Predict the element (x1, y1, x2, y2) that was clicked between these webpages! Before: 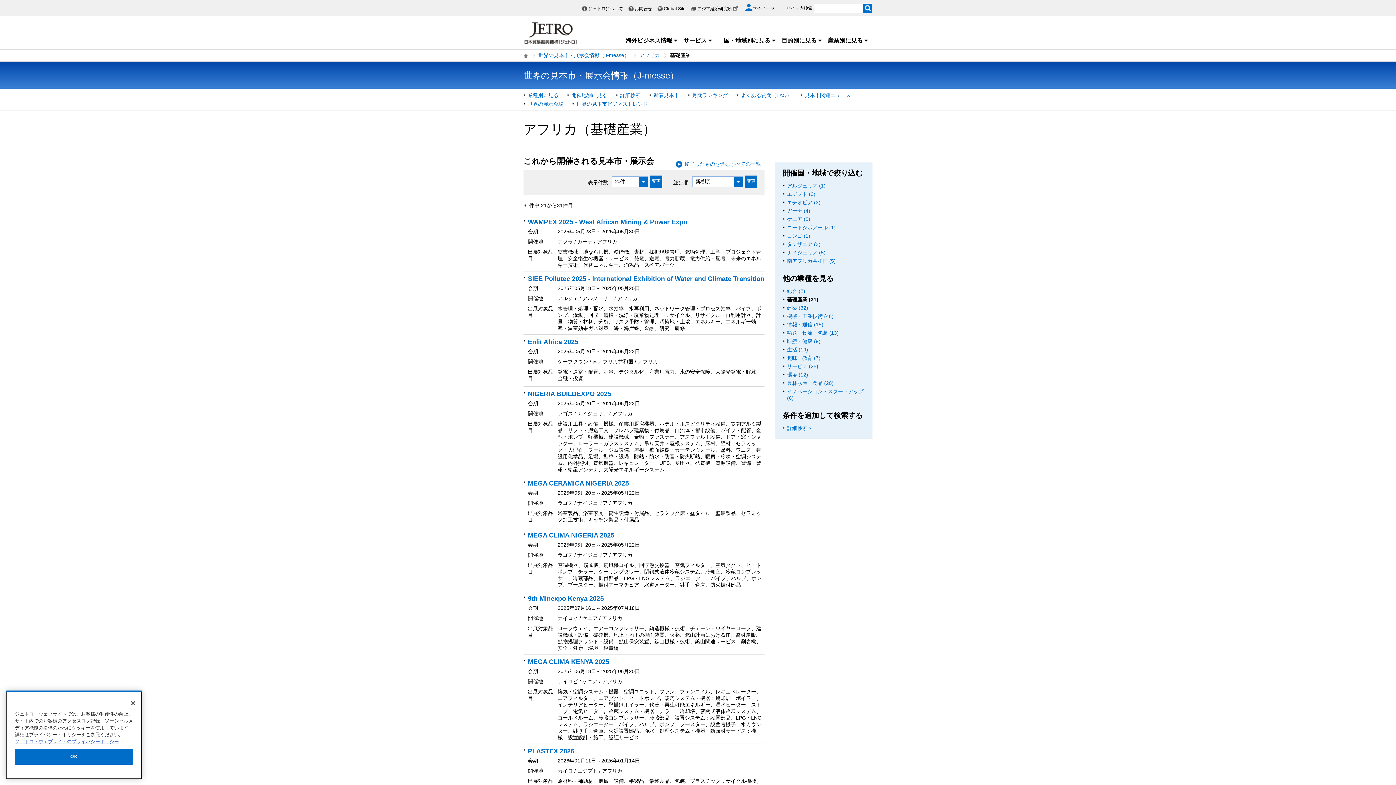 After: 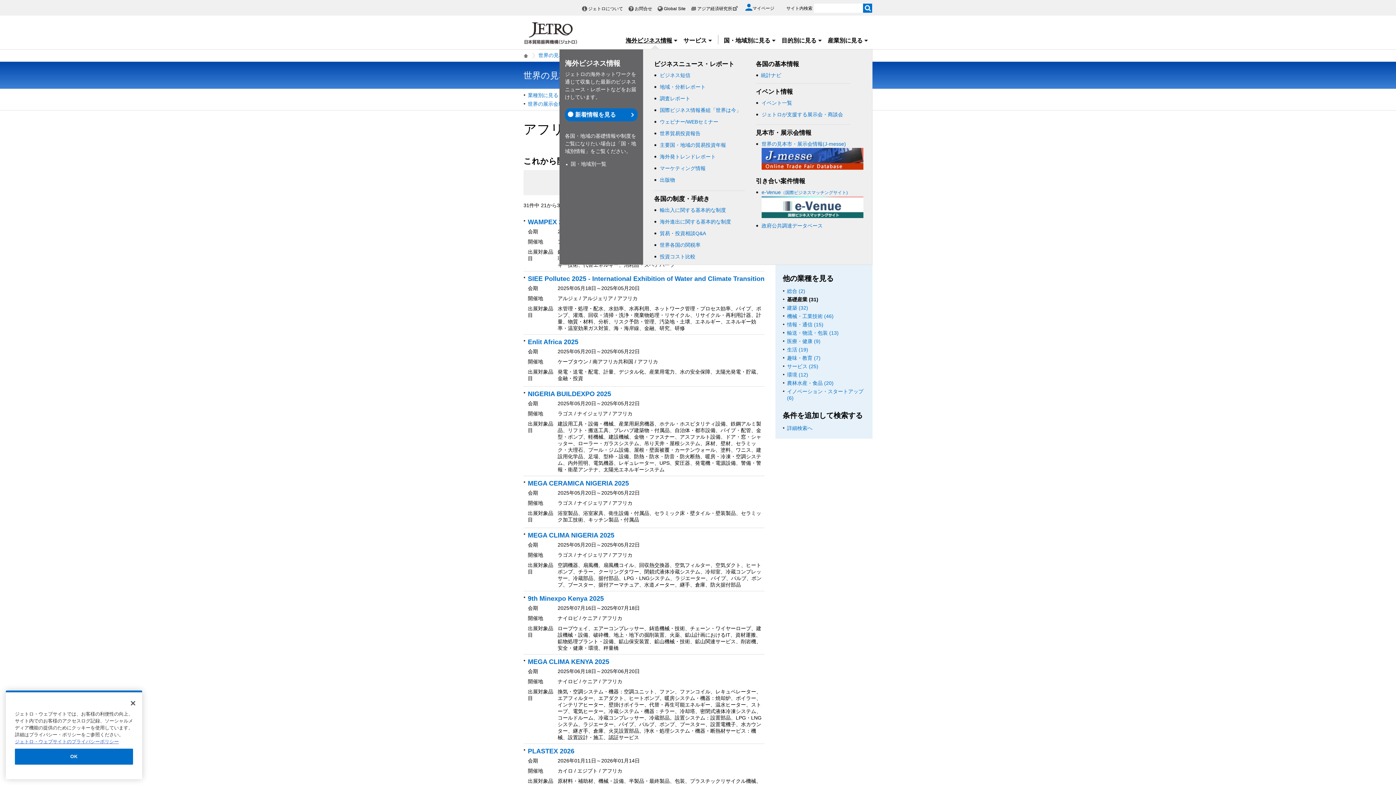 Action: bbox: (625, 37, 678, 43) label: 海外ビジネス情報